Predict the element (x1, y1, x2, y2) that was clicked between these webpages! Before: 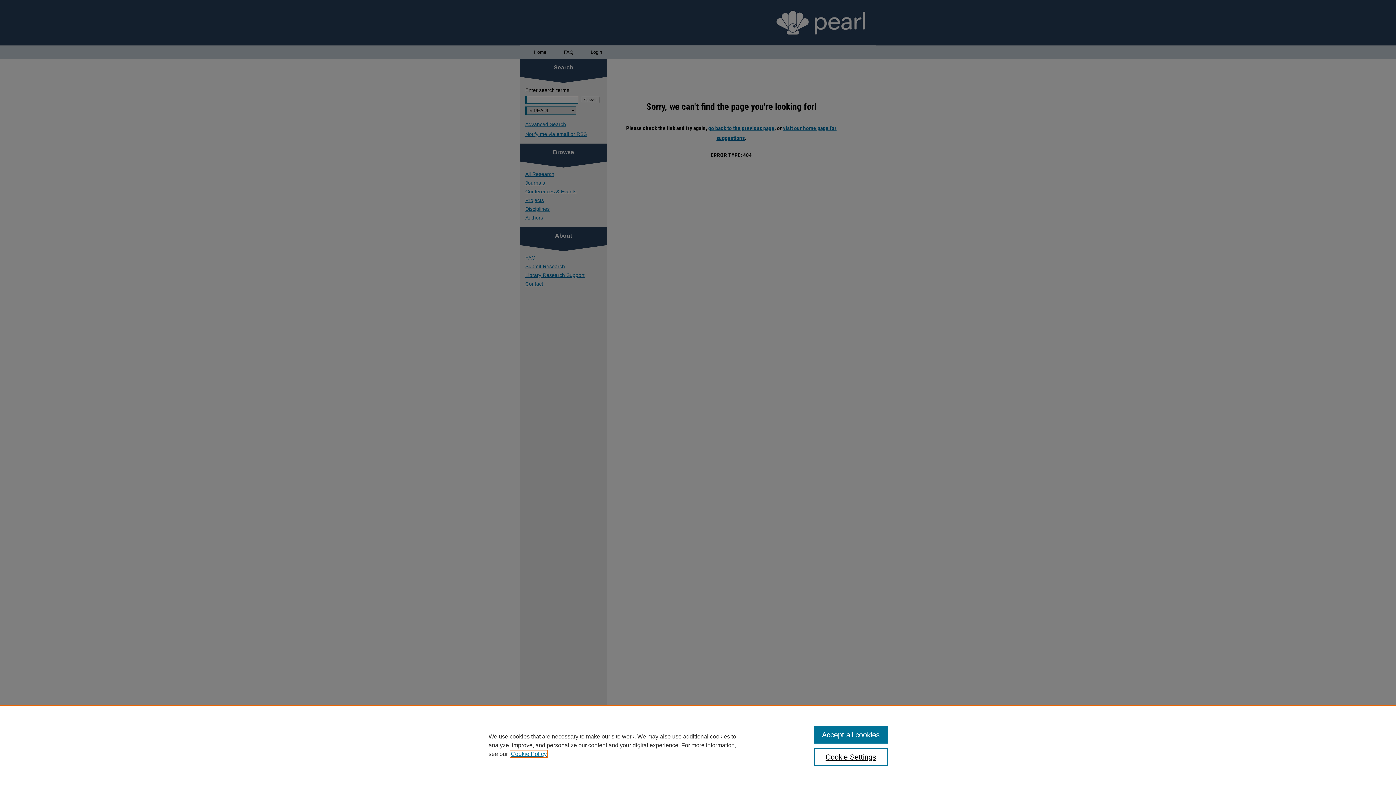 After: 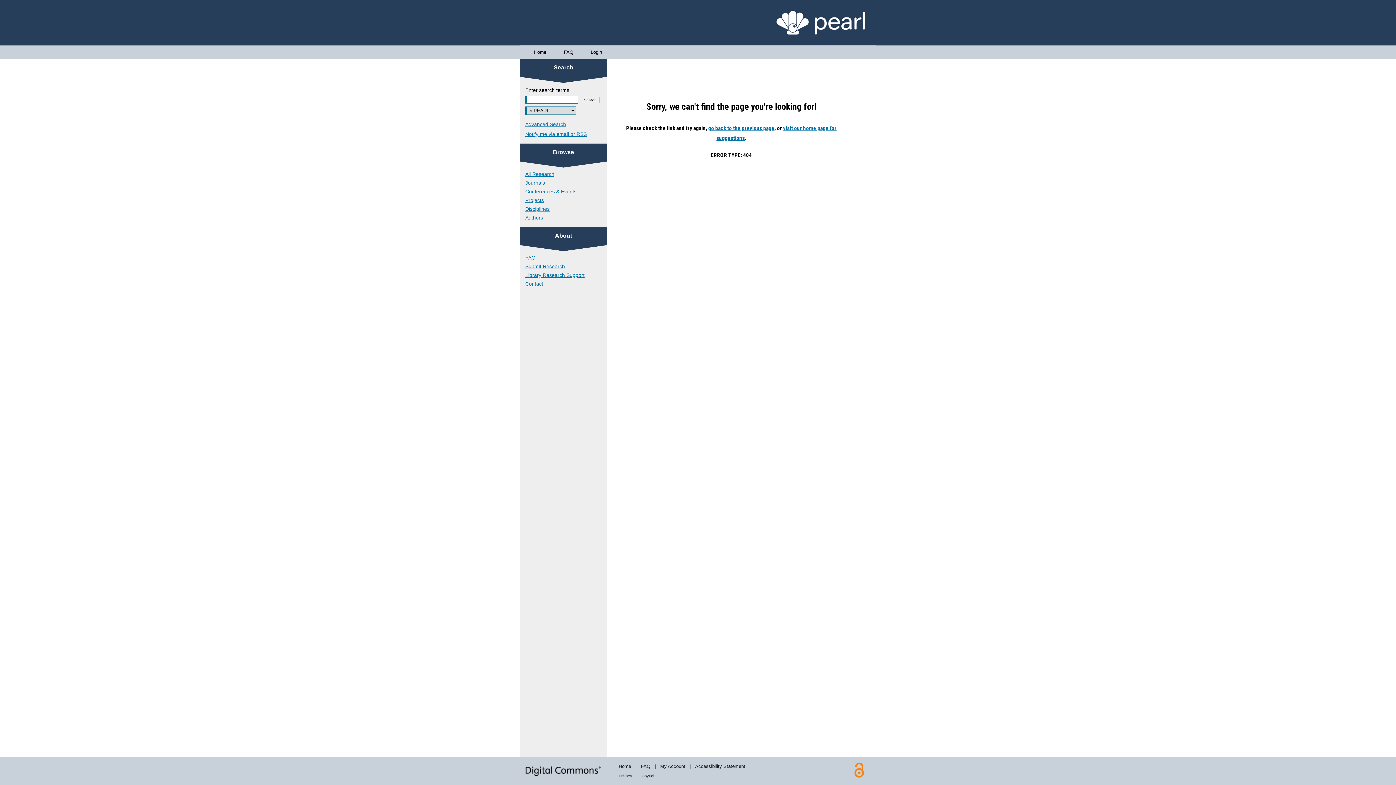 Action: bbox: (814, 726, 887, 744) label: Accept all cookies